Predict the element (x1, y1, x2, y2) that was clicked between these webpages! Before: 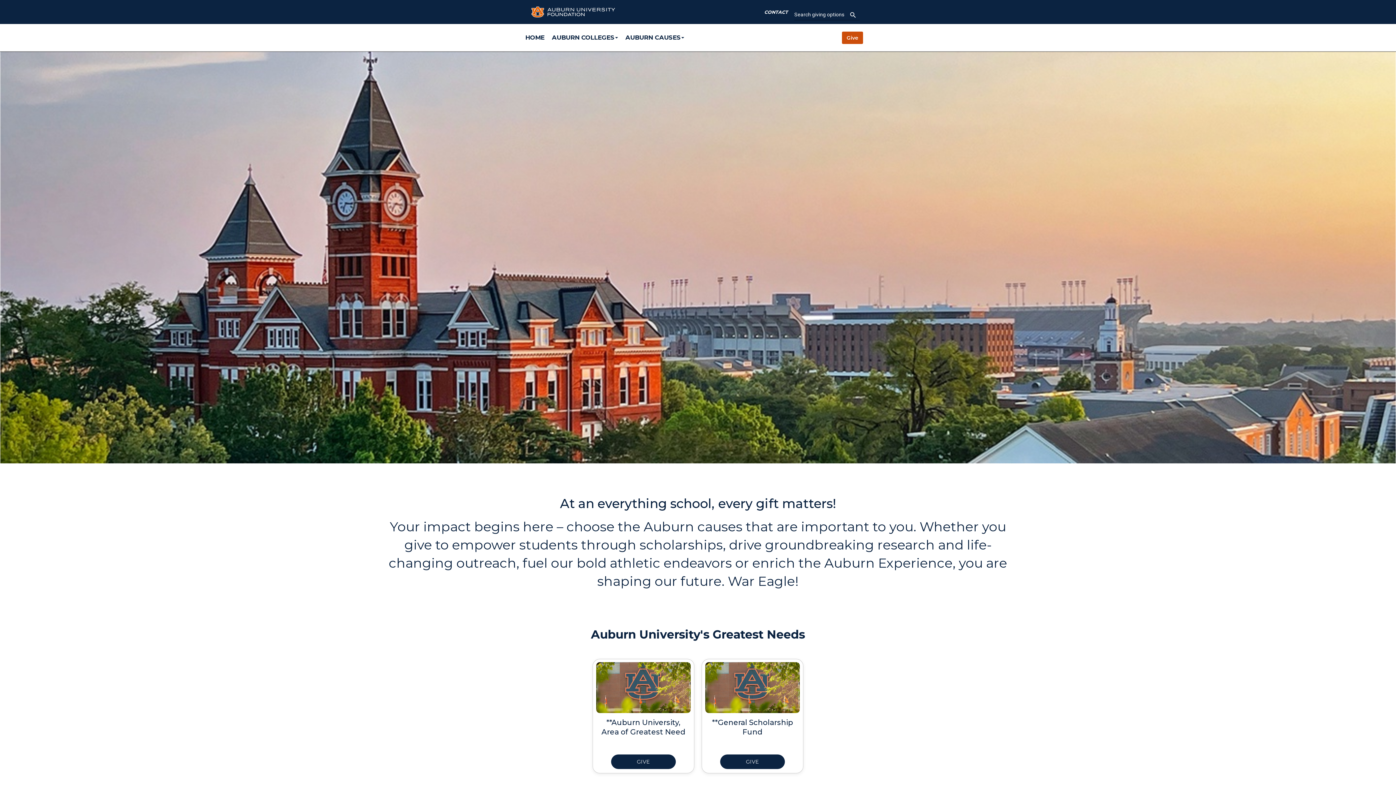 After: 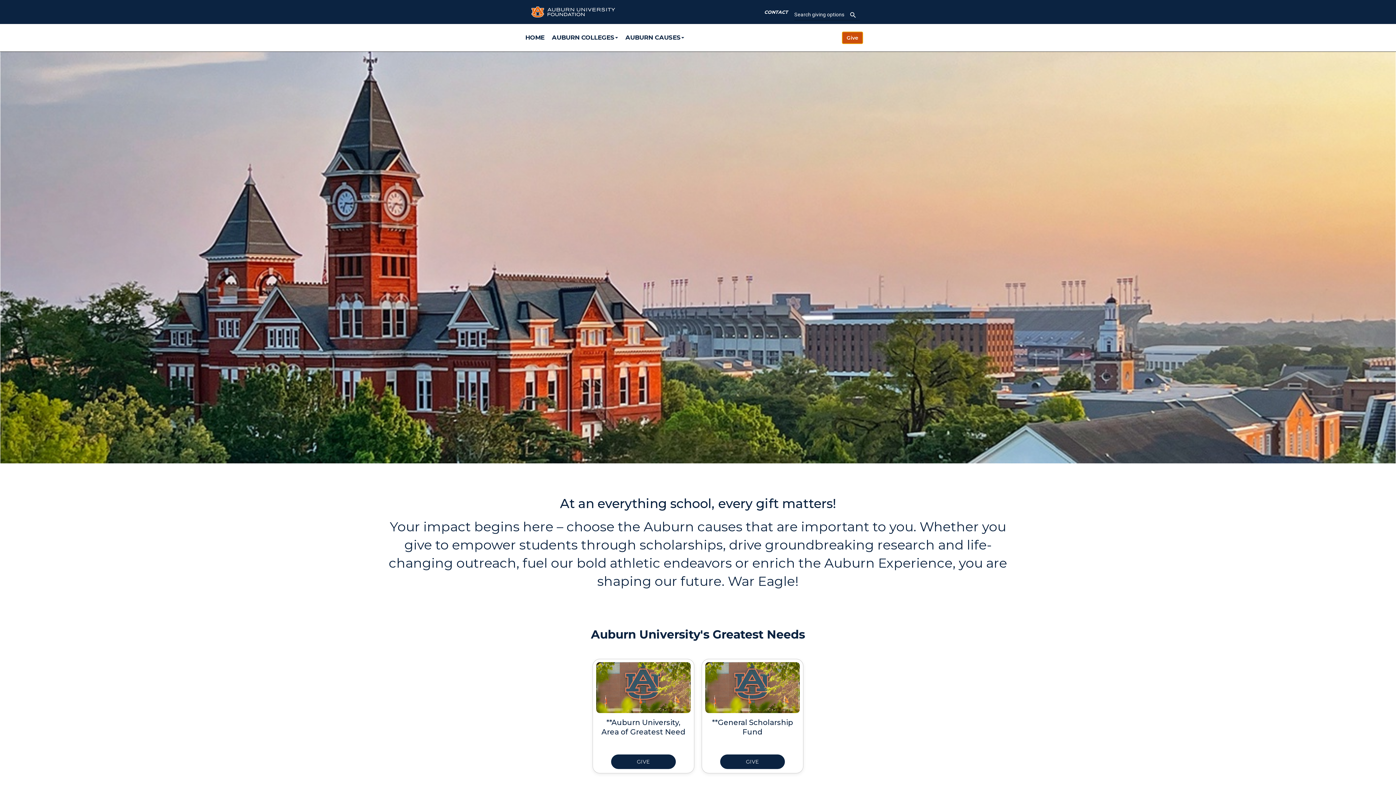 Action: label: Donate to Auburn Main Page (Shell) bbox: (842, 31, 863, 43)